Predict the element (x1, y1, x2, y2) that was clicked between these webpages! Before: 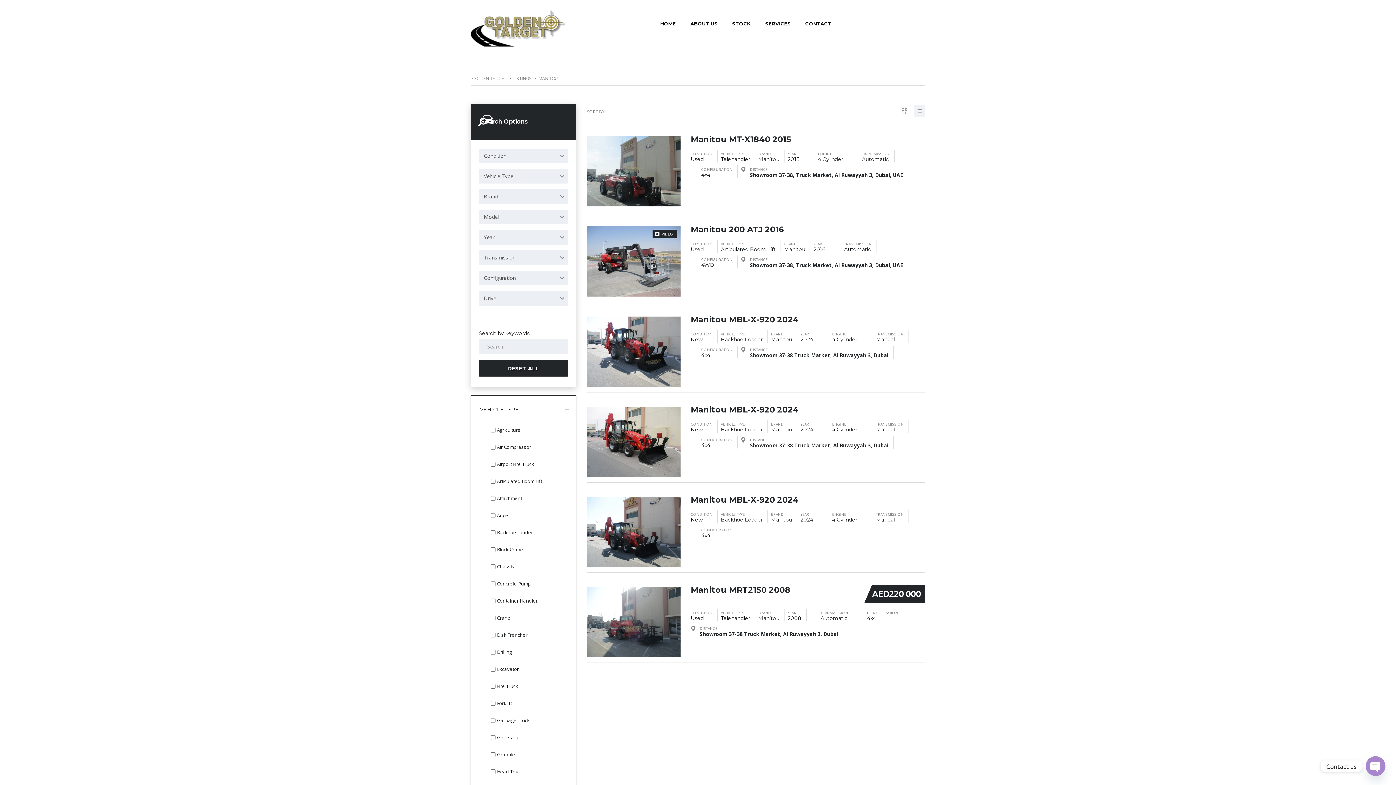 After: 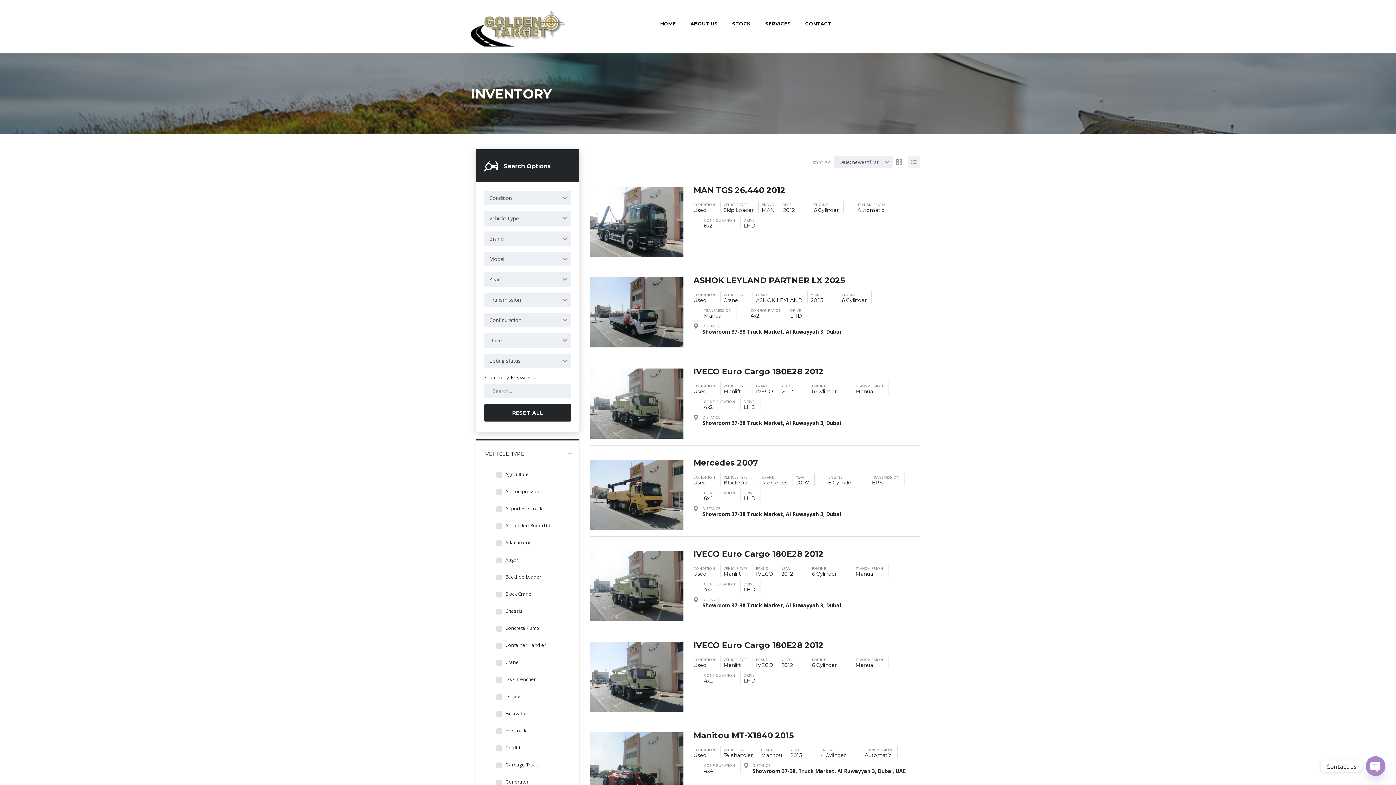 Action: label: LISTINGS bbox: (513, 76, 531, 81)